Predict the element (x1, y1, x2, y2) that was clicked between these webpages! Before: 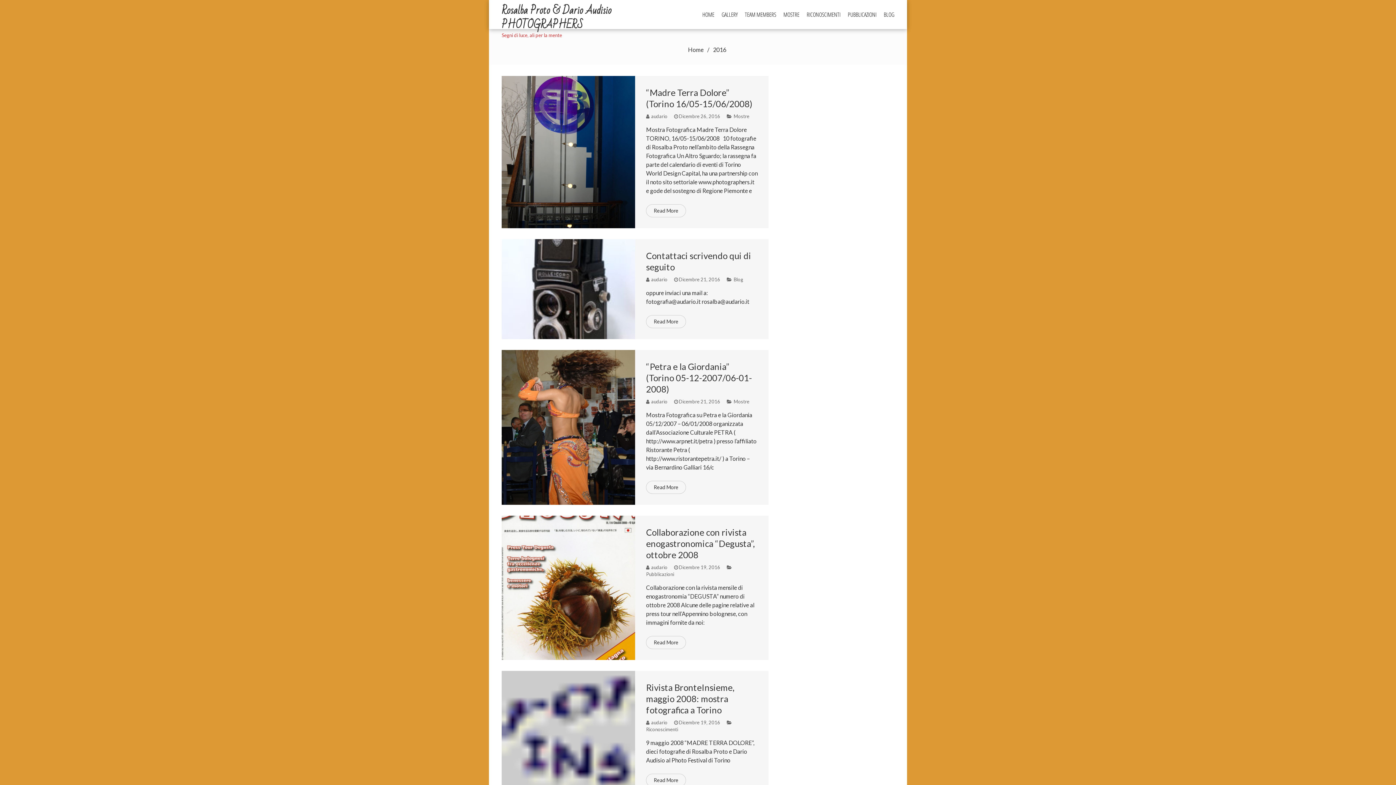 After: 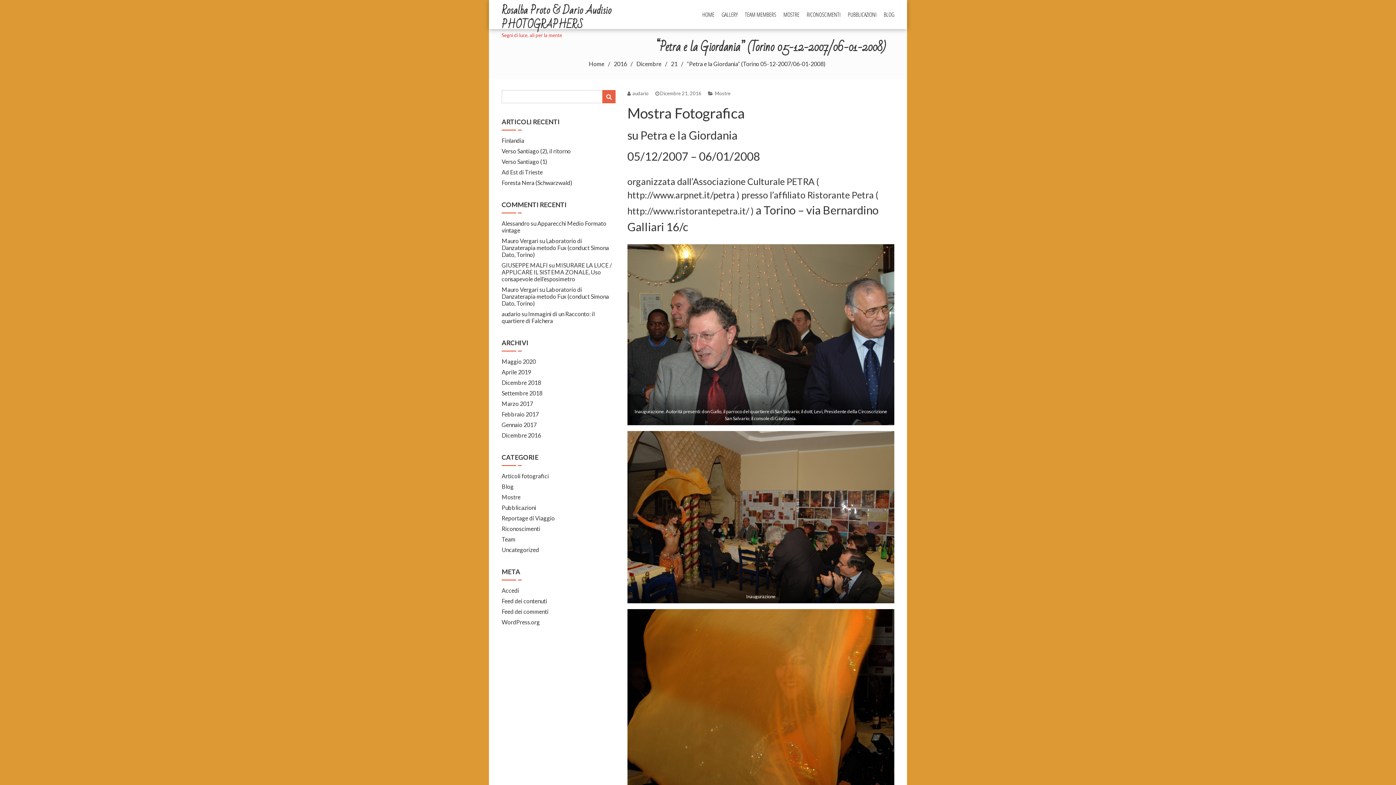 Action: label: “Petra e la Giordania” (Torino 05-12-2007/06-01-2008) bbox: (646, 361, 752, 394)